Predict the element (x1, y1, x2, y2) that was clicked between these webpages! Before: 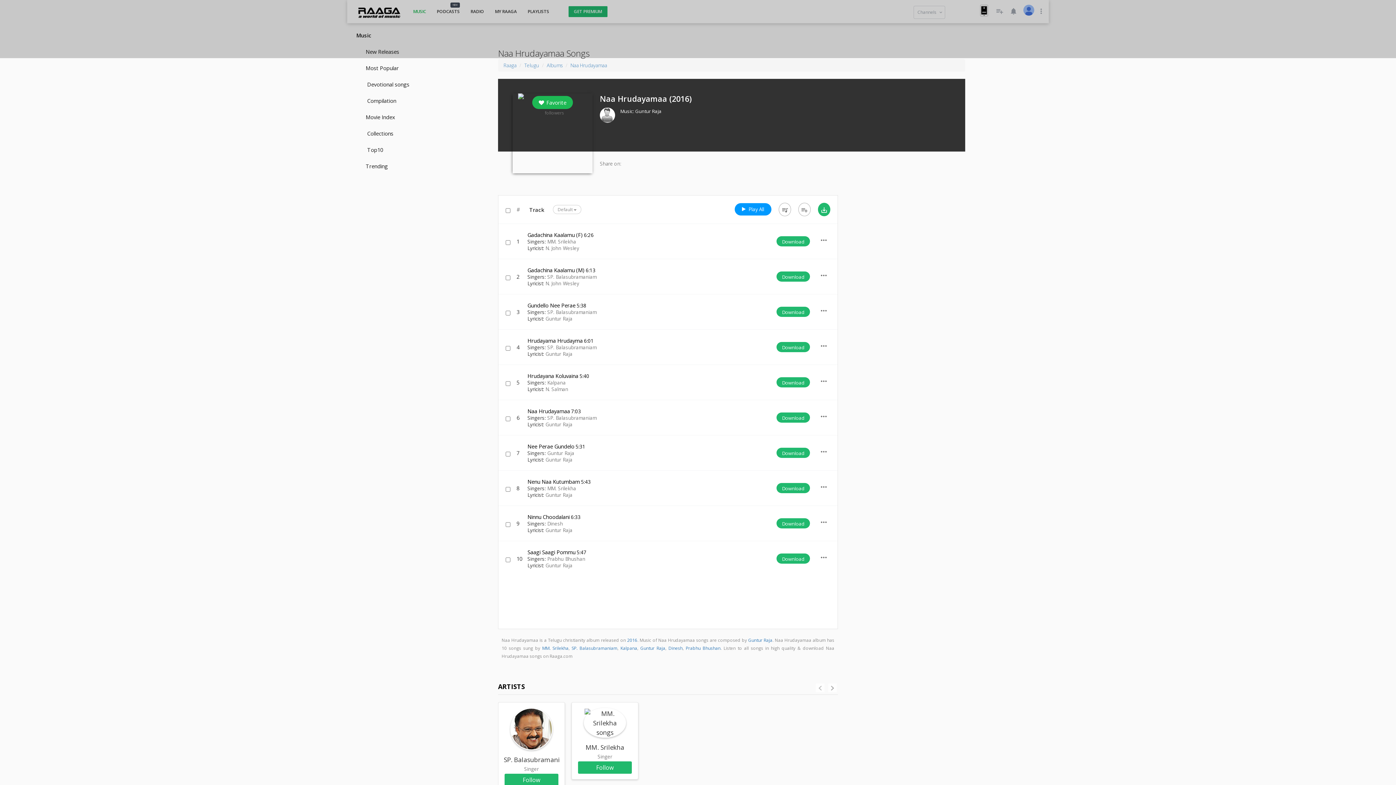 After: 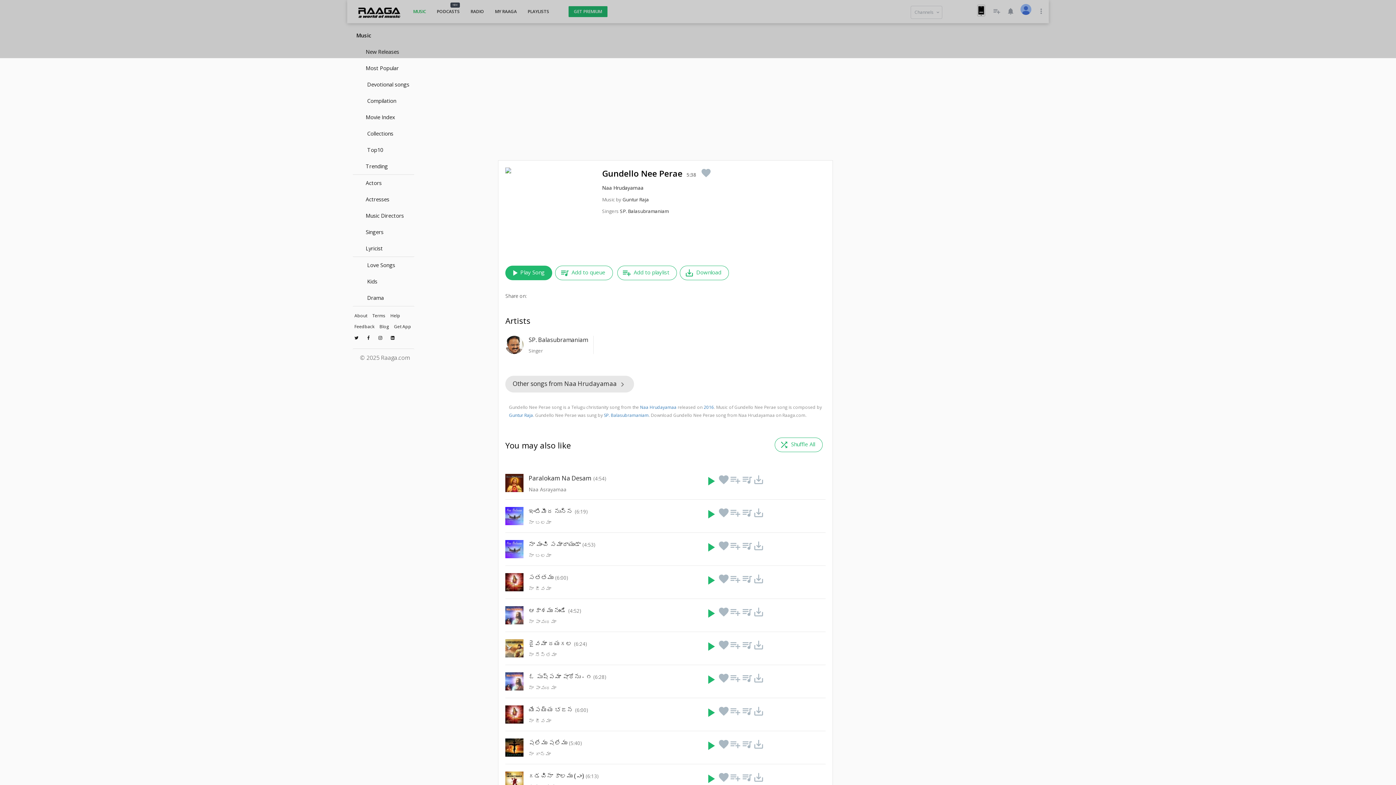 Action: bbox: (527, 301, 575, 309) label: Gundello Nee Perae